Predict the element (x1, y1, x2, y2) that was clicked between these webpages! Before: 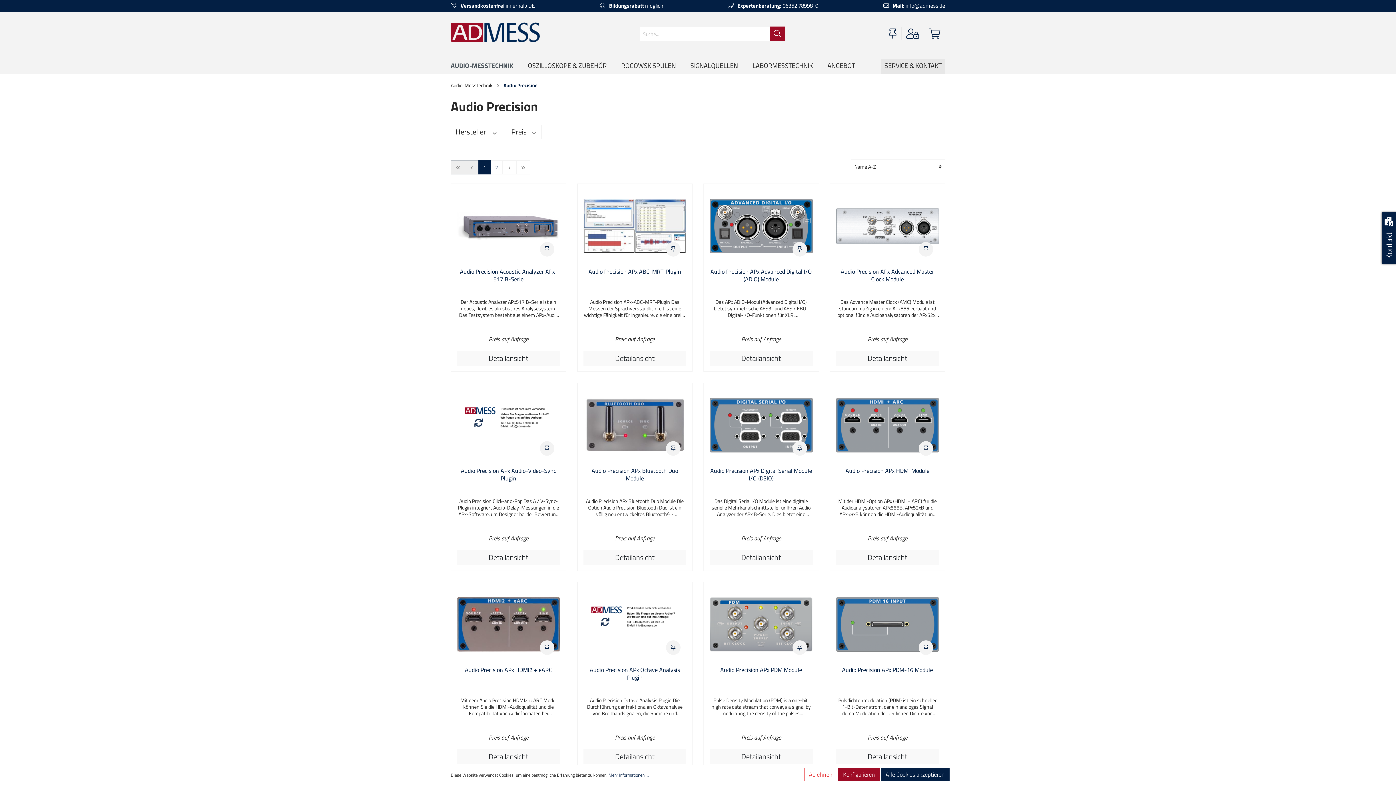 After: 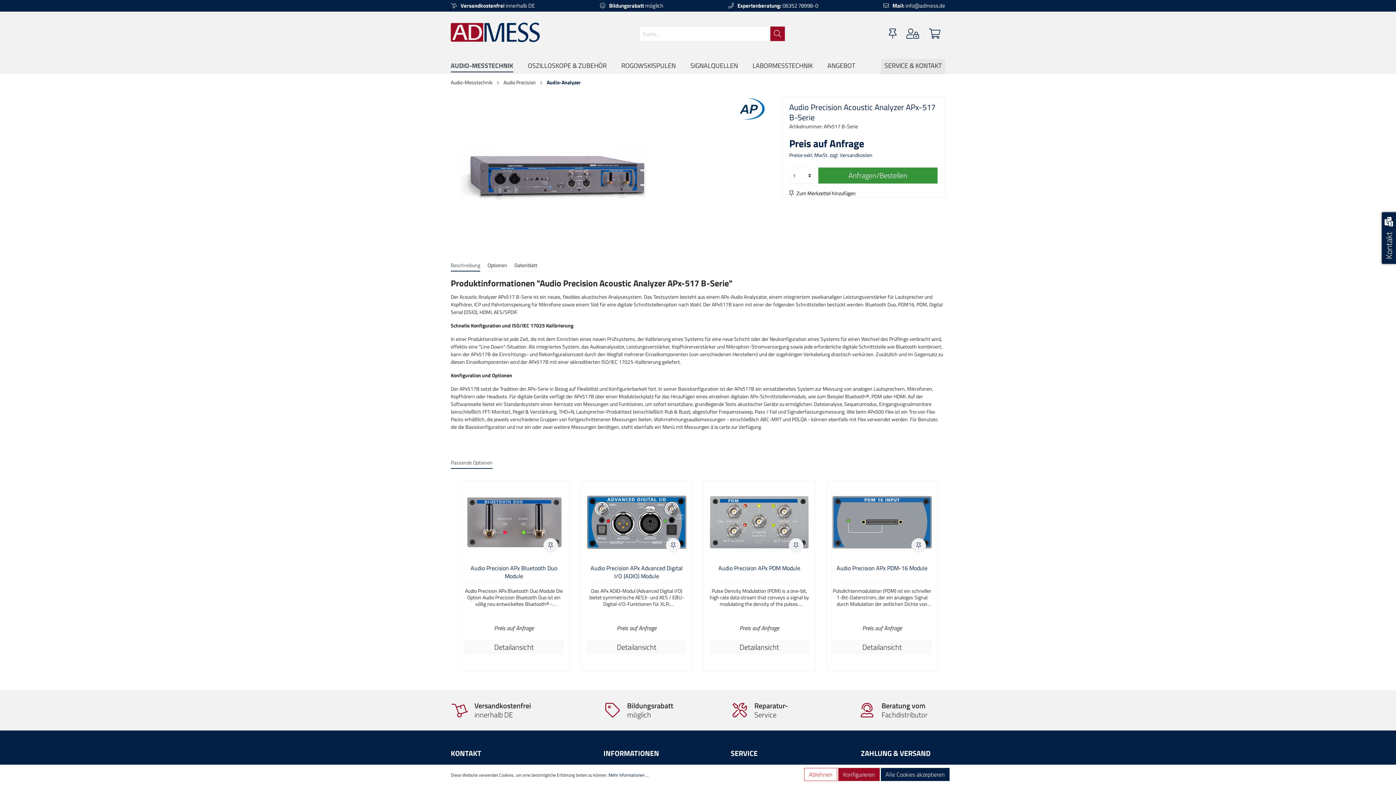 Action: label: Audio Precision Acoustic Analyzer APx-517 B-Serie bbox: (457, 268, 560, 295)